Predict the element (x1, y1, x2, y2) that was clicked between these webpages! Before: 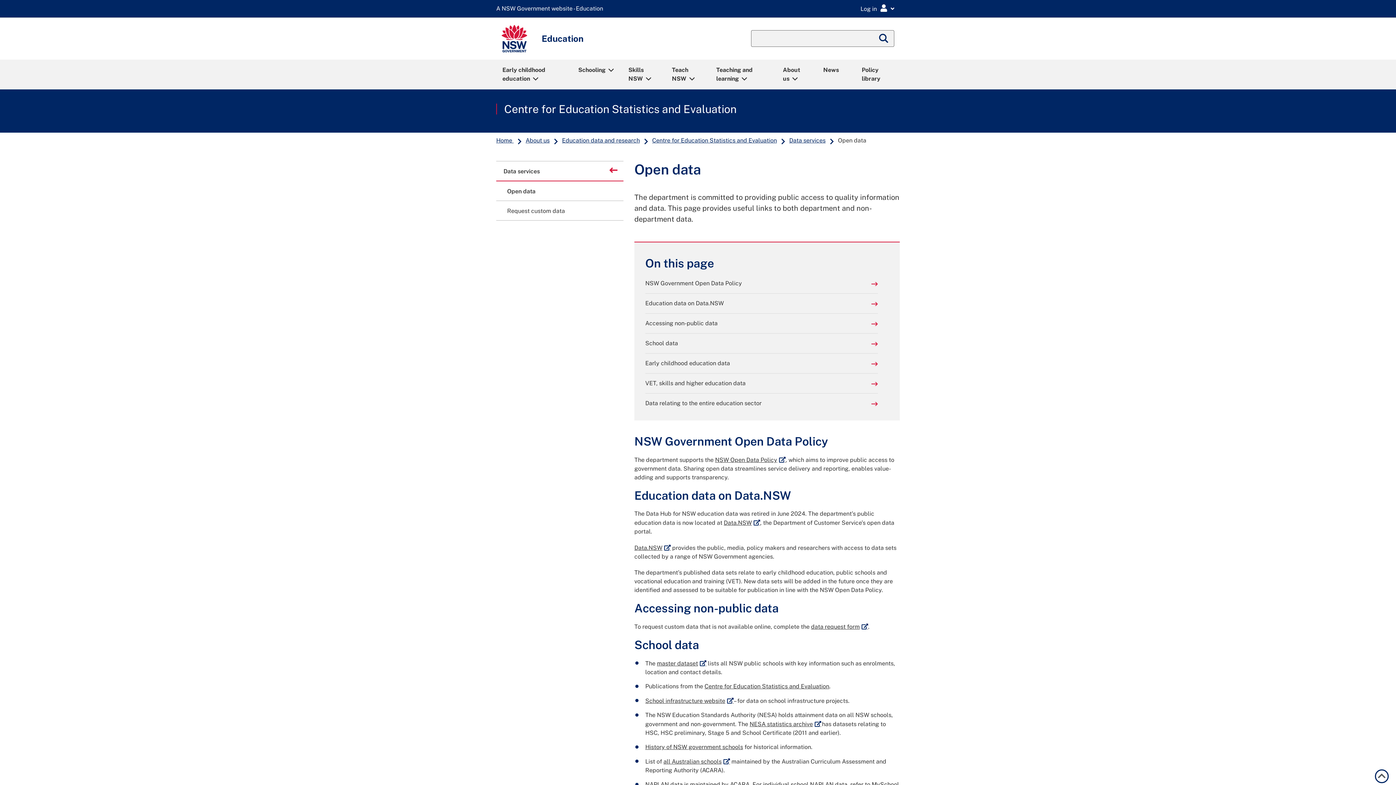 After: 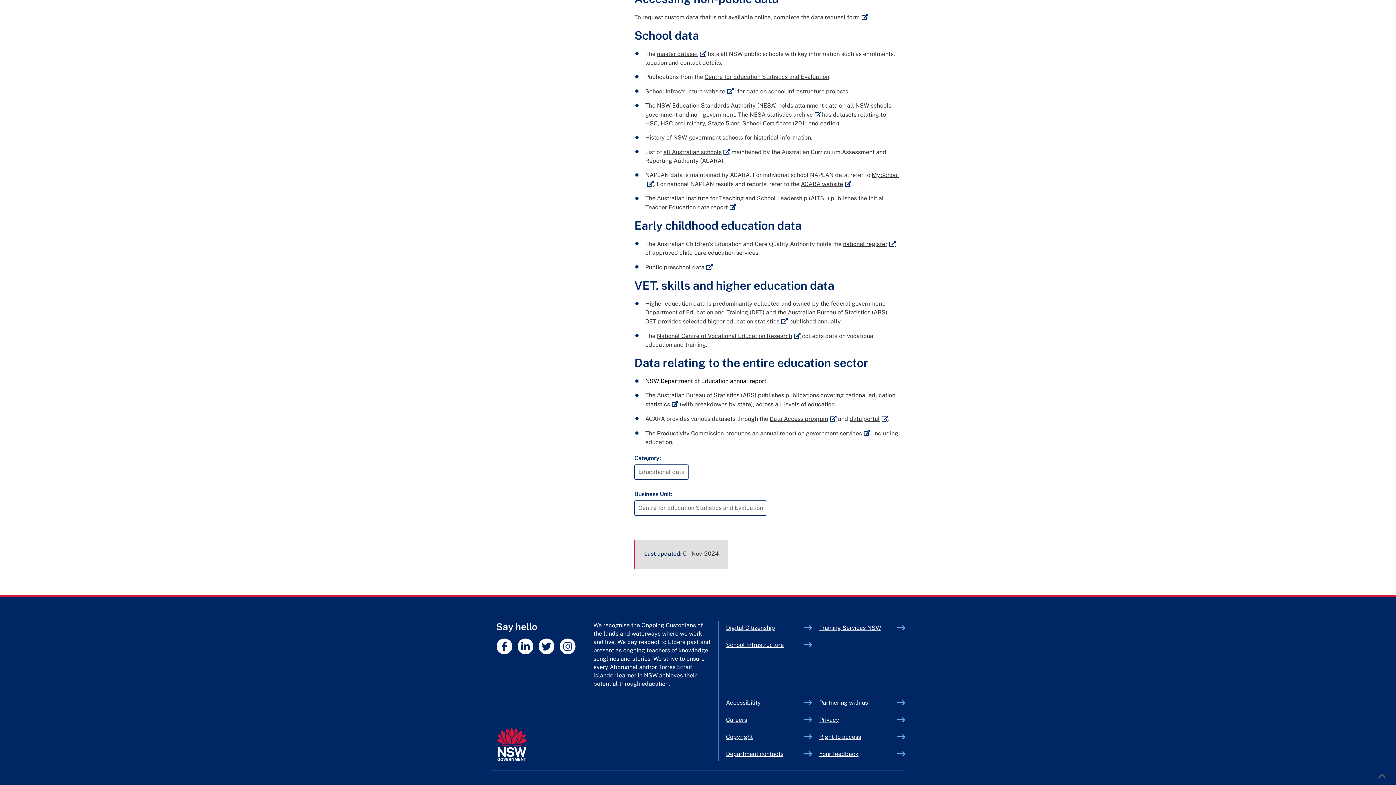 Action: bbox: (645, 379, 878, 388) label: VET, skills and higher education data